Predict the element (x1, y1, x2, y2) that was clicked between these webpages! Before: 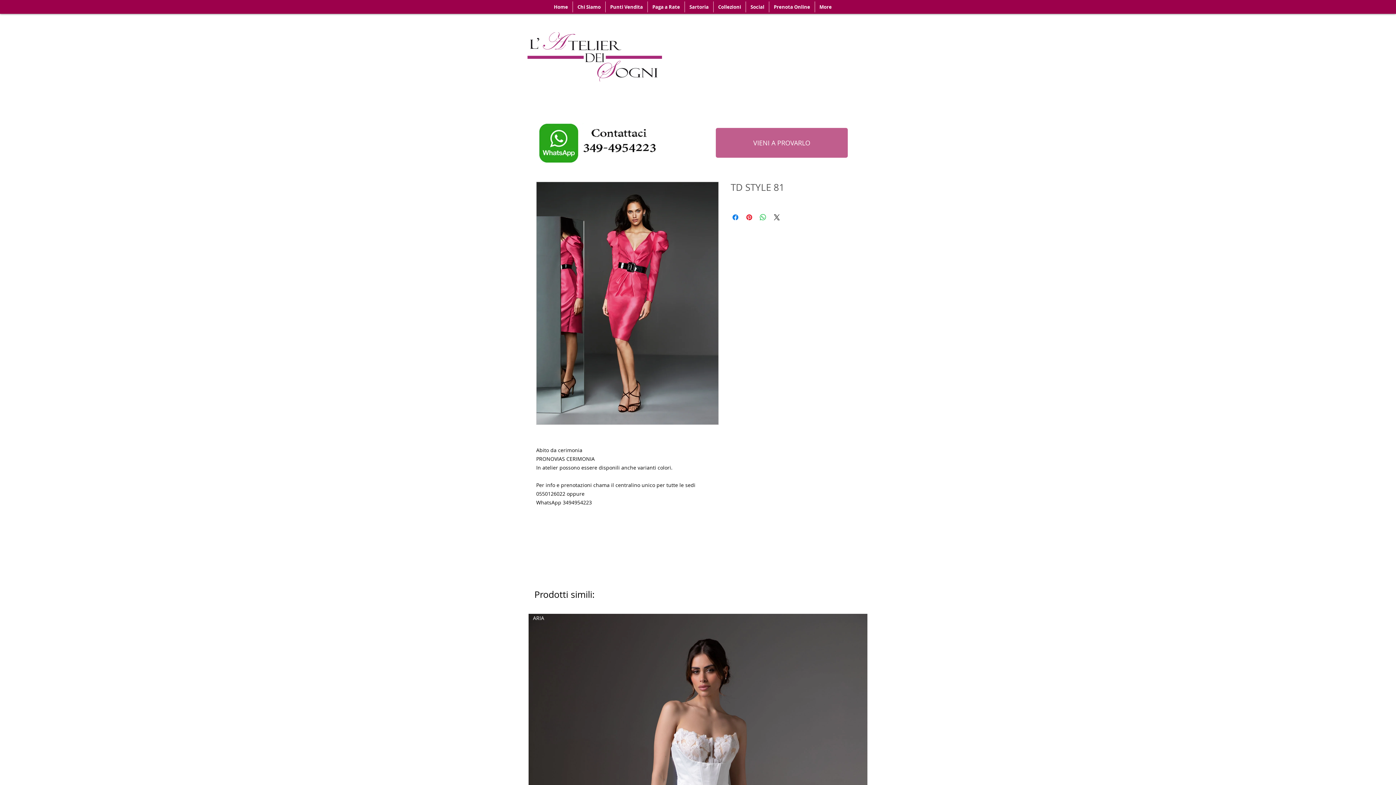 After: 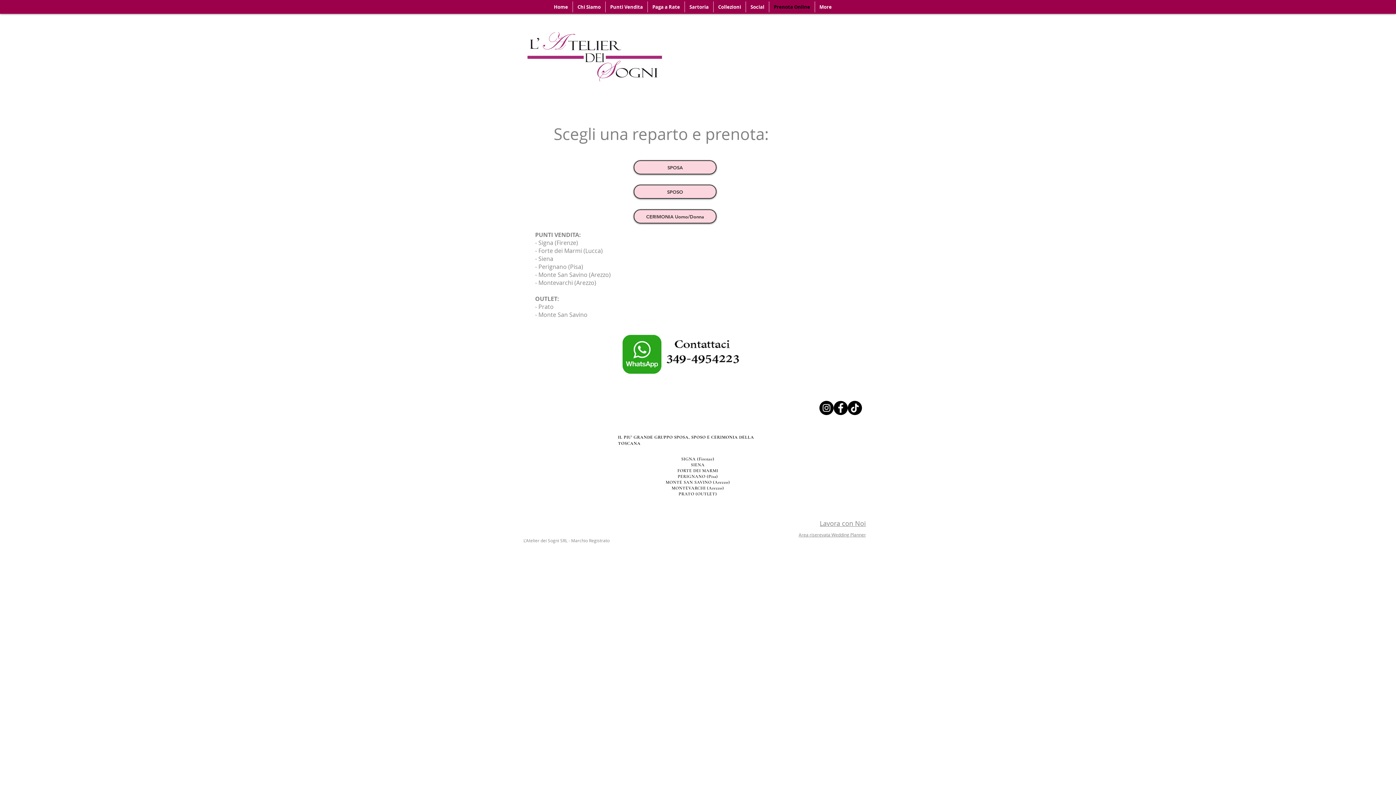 Action: label: Prenota Online bbox: (769, 1, 814, 12)